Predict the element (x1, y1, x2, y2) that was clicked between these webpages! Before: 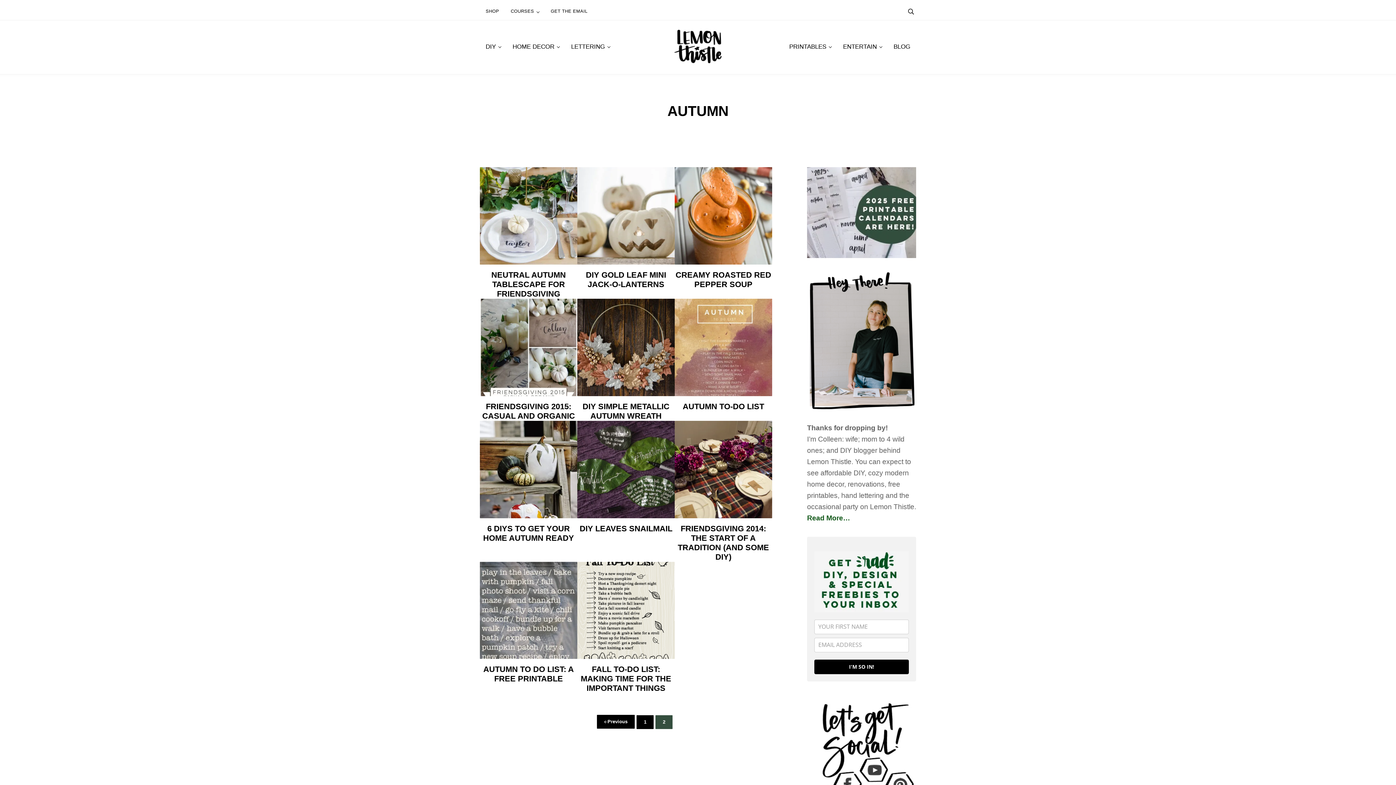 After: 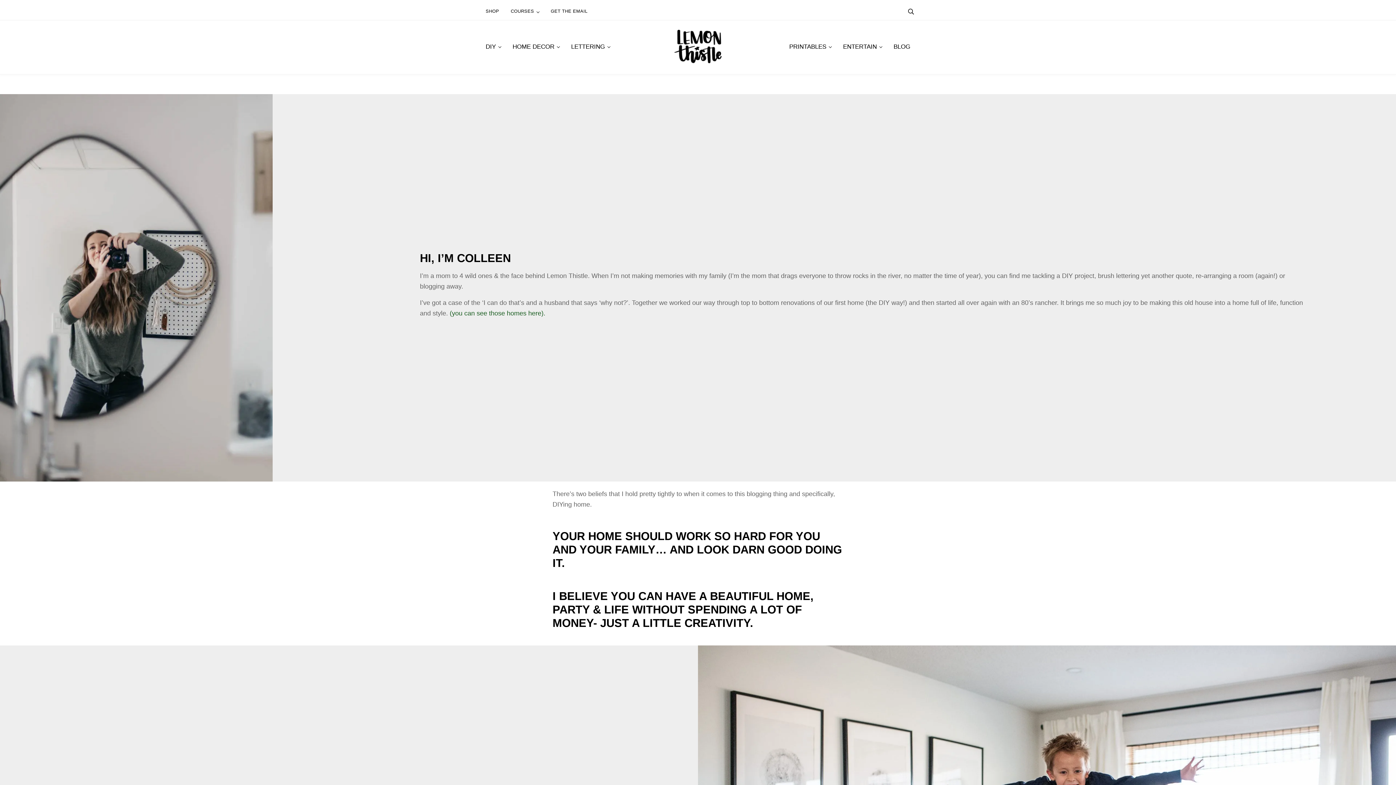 Action: bbox: (807, 271, 916, 411)